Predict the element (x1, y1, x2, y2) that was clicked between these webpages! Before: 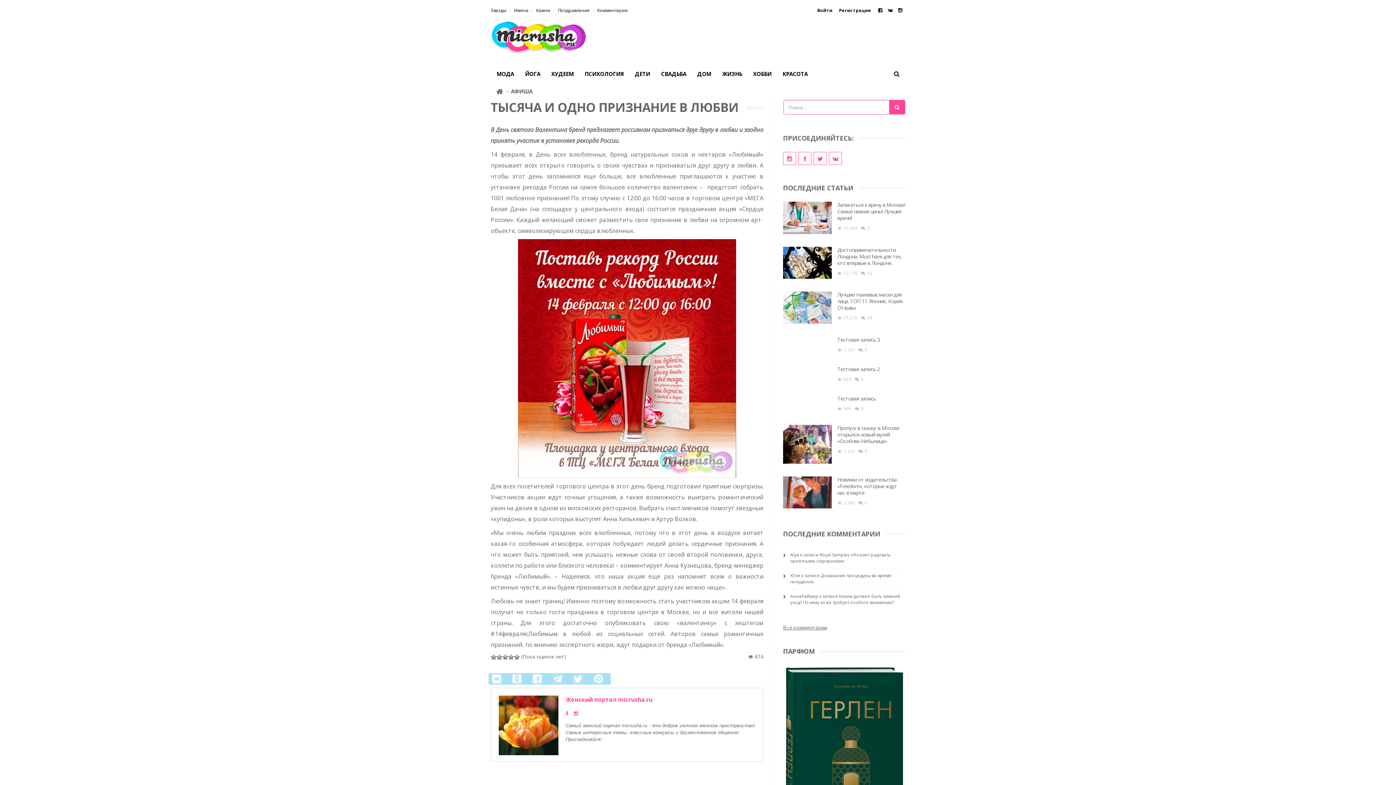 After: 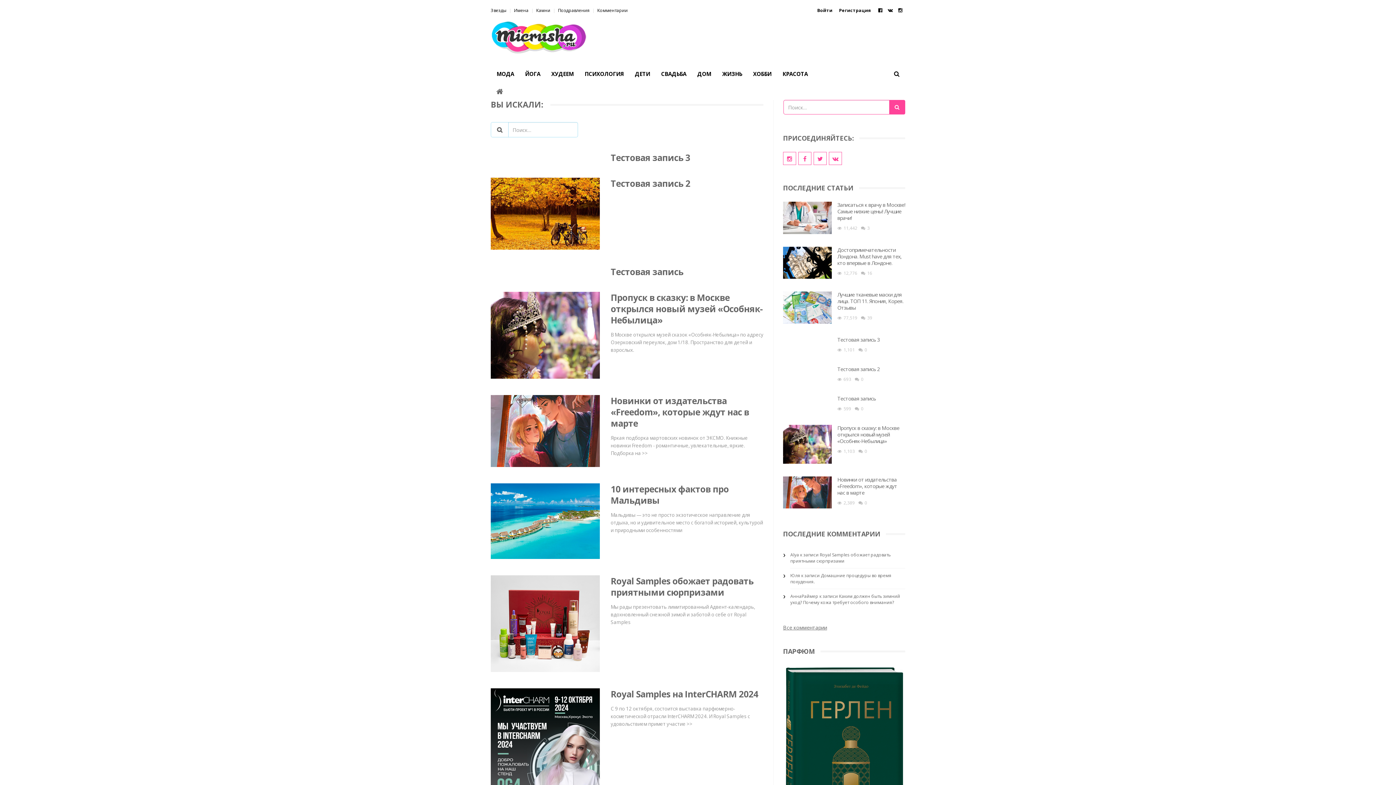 Action: bbox: (889, 100, 905, 114)